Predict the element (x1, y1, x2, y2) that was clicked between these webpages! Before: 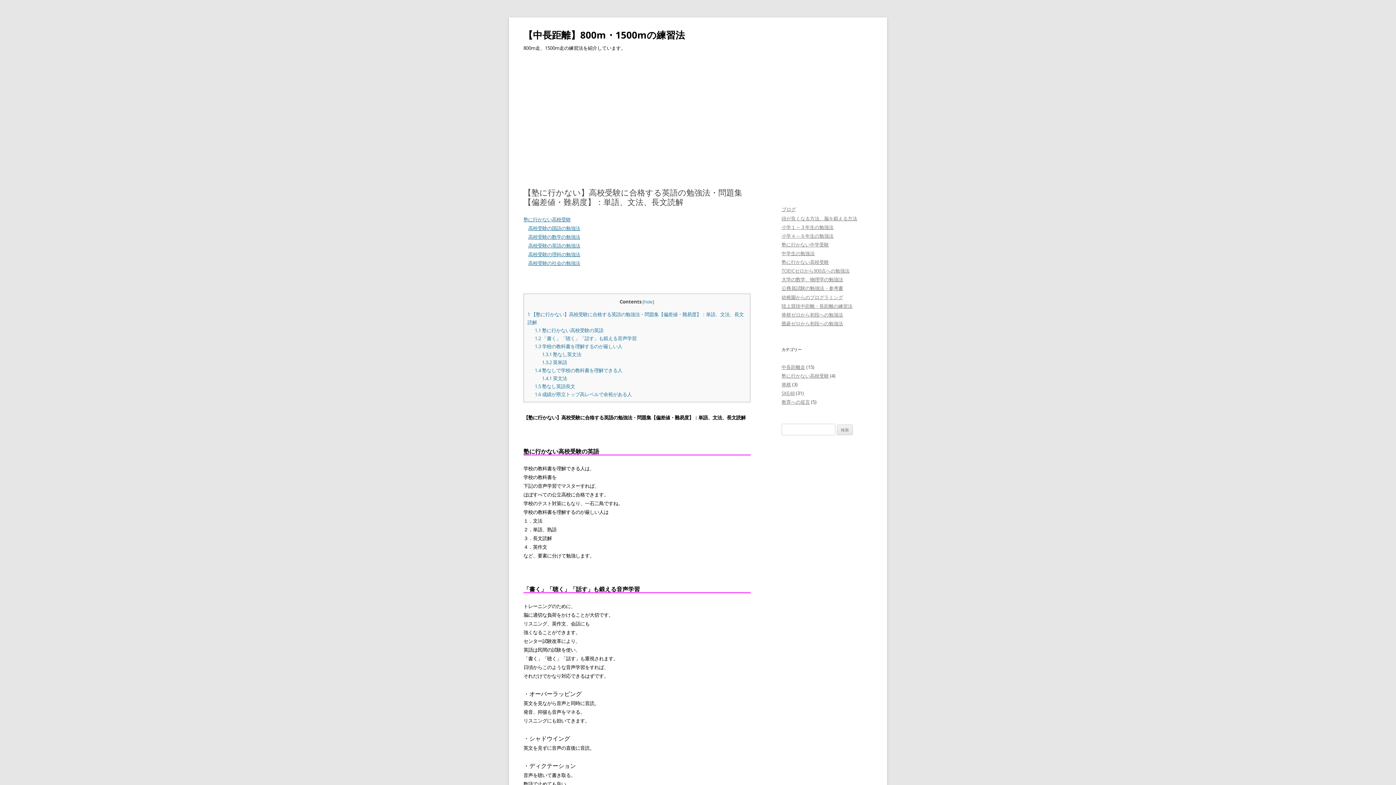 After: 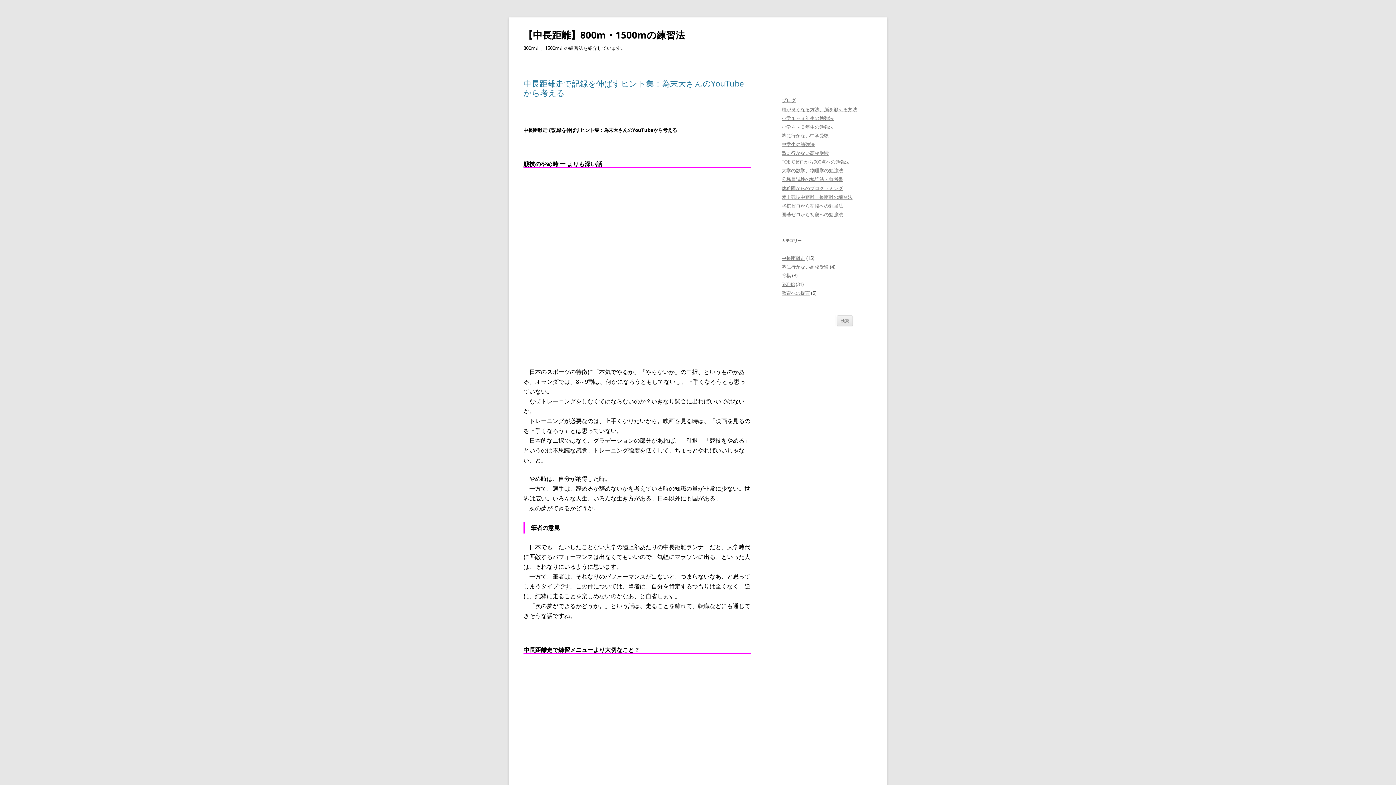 Action: label: ブログ
 bbox: (781, 206, 796, 212)